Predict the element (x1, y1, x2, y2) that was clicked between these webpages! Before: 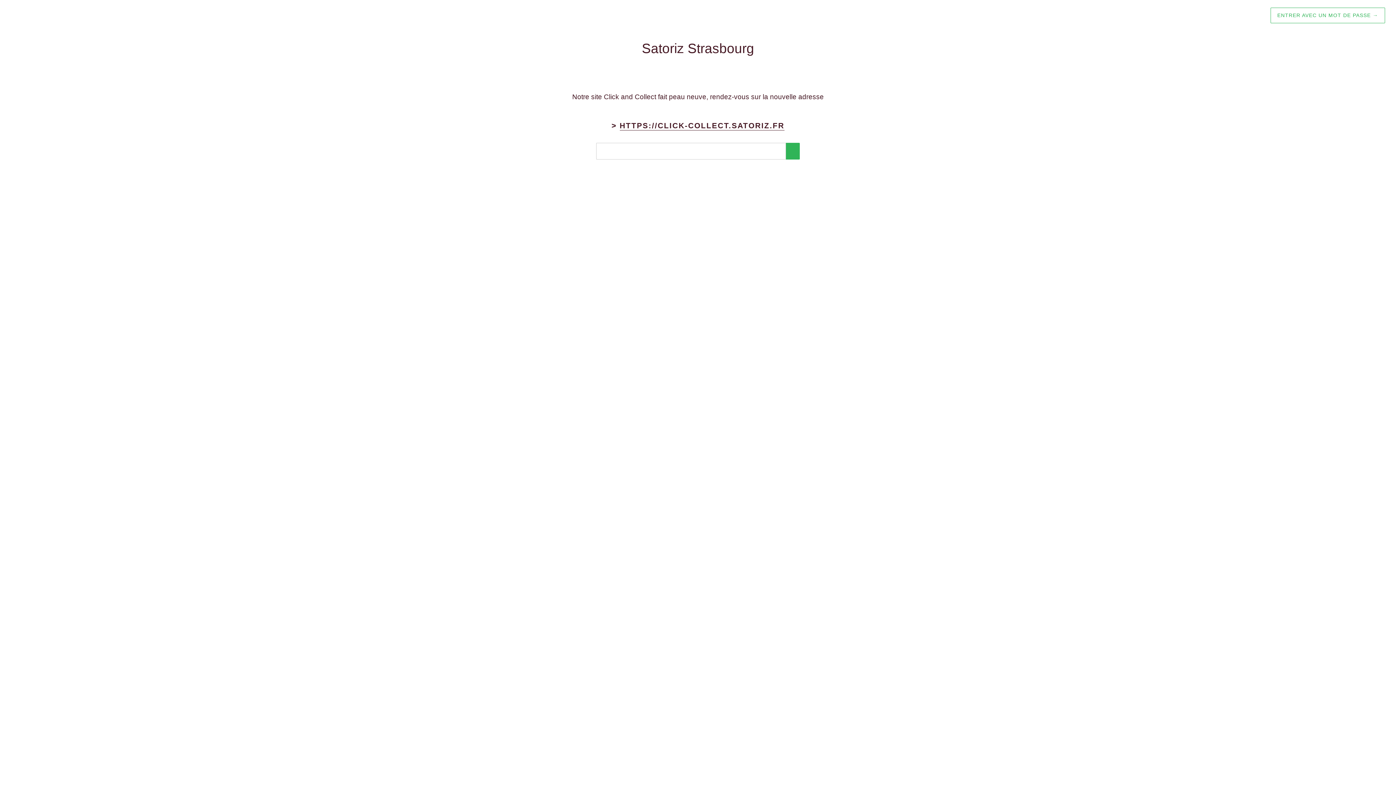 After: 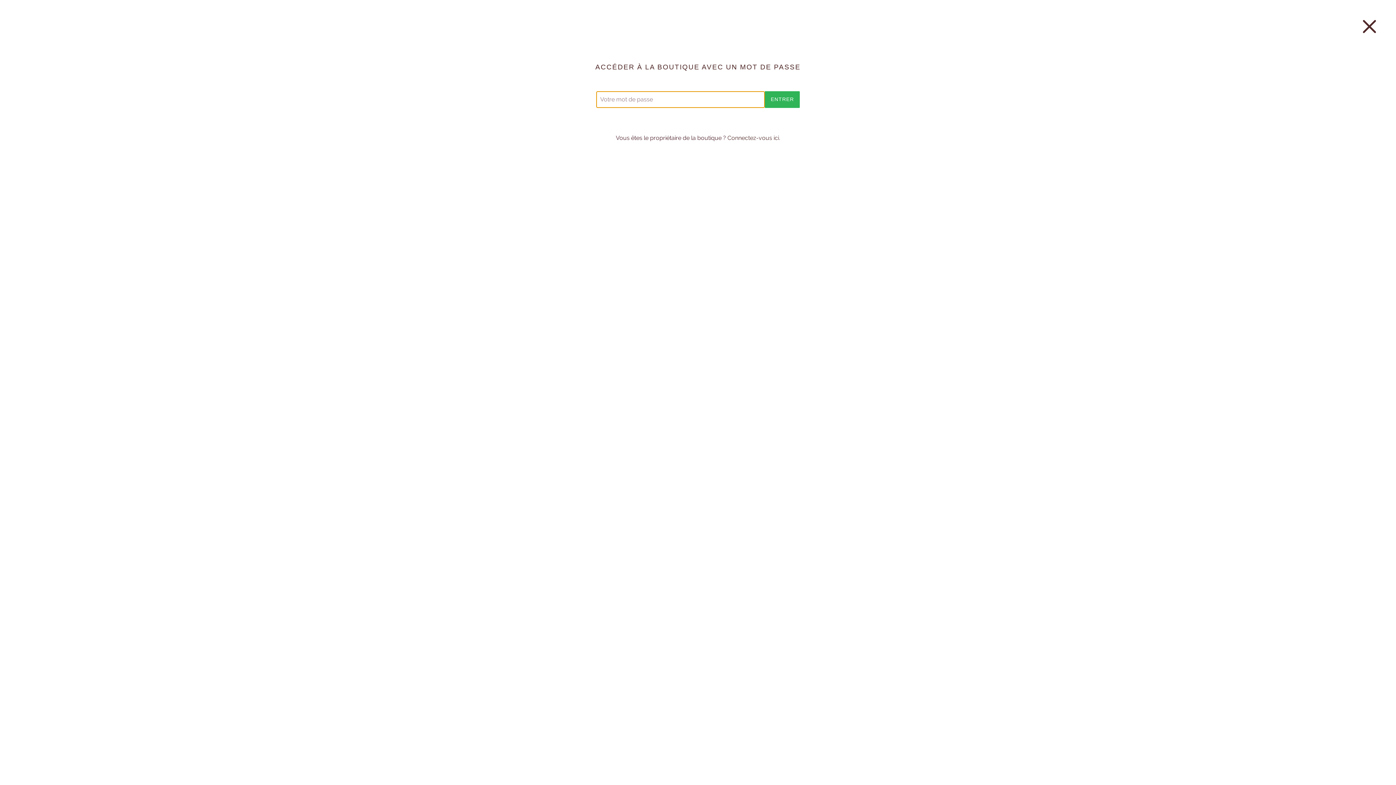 Action: label: ENTRER AVEC UN MOT DE PASSE → bbox: (1270, 7, 1385, 23)